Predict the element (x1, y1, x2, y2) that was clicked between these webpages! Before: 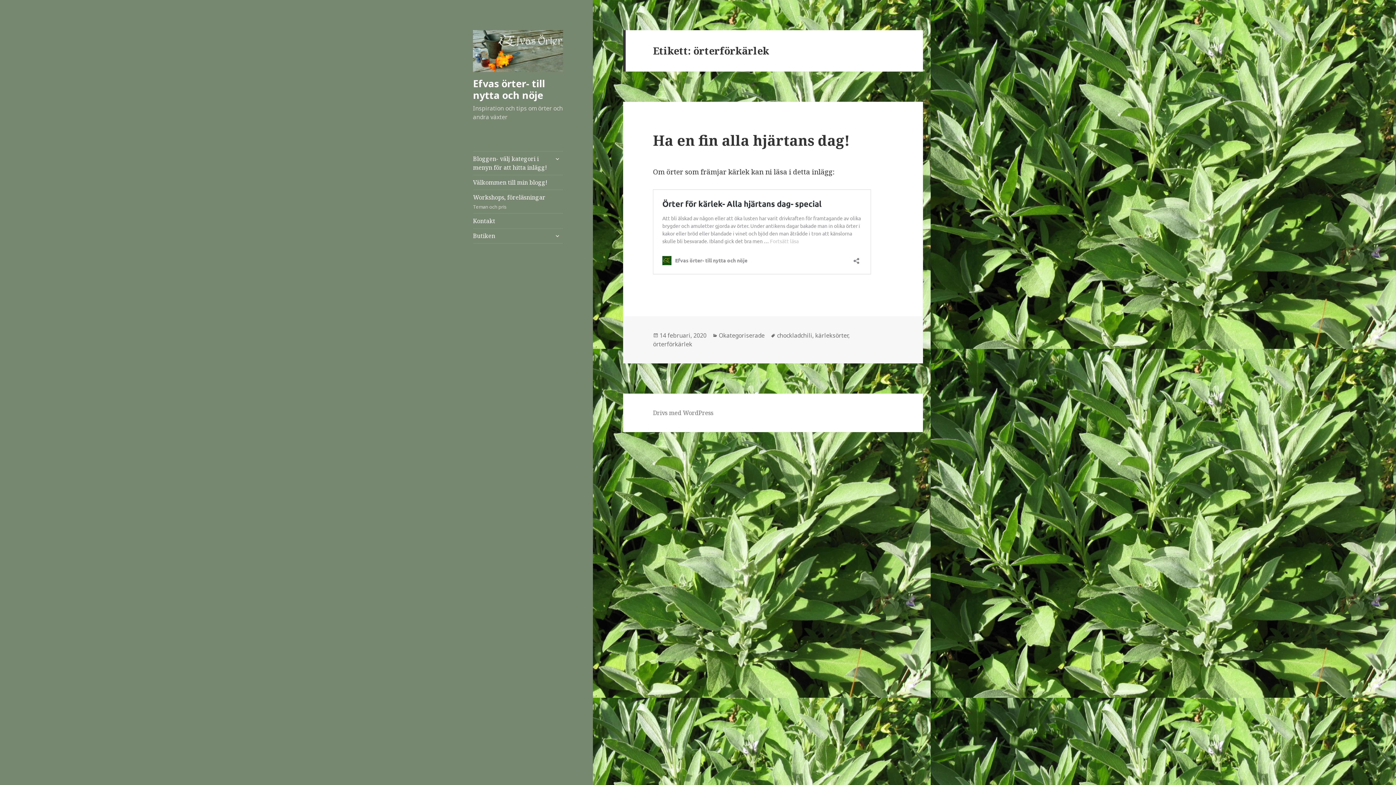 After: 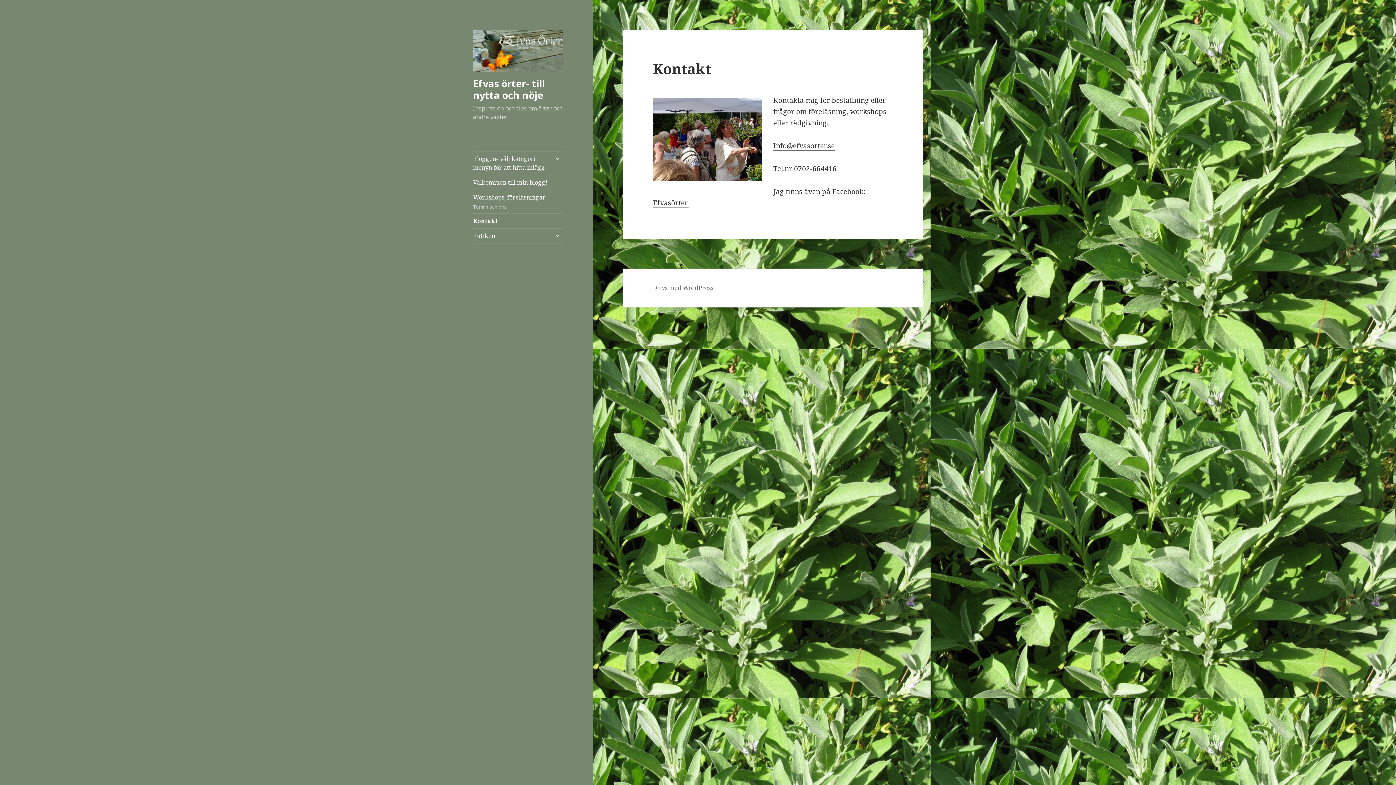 Action: bbox: (473, 213, 563, 228) label: Kontakt